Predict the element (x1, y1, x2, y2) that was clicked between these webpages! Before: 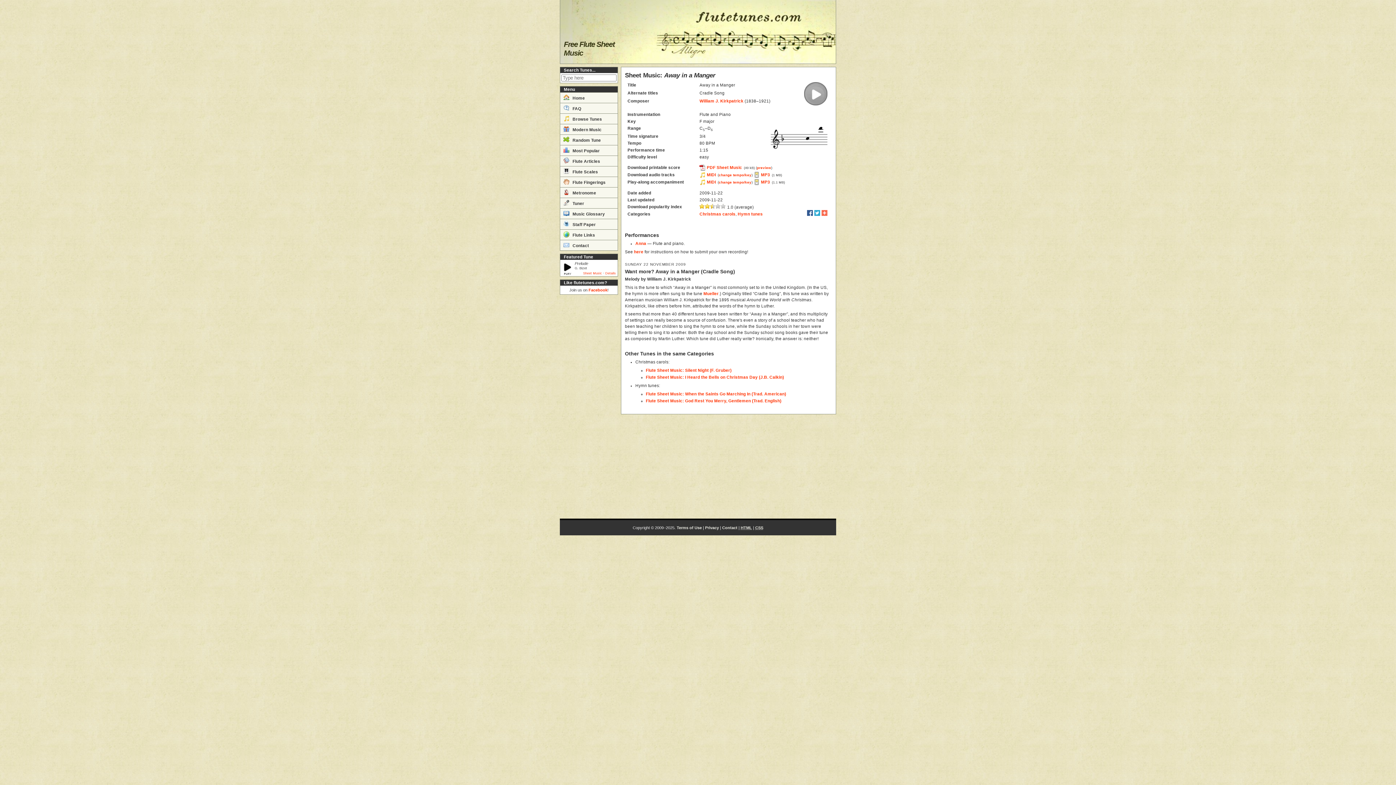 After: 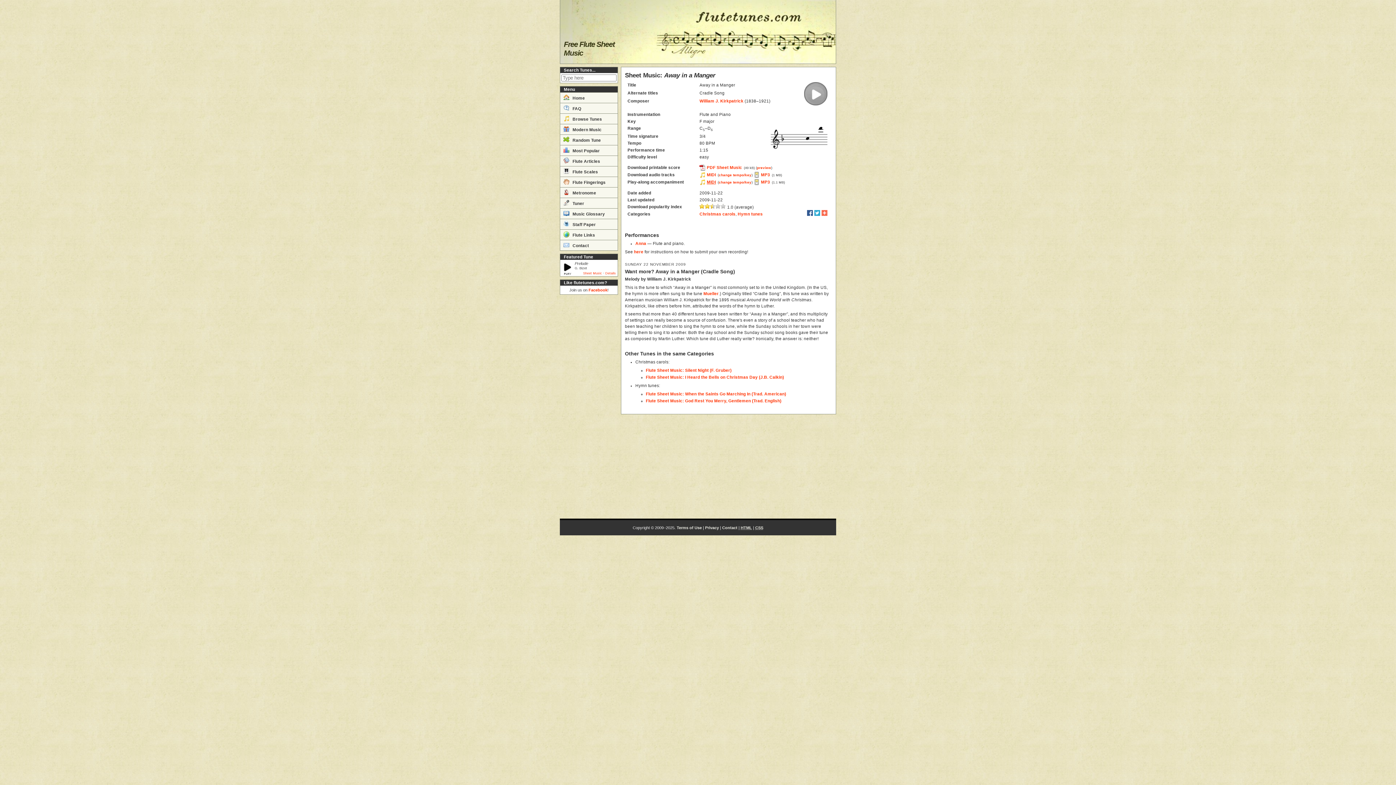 Action: label: MIDI bbox: (699, 179, 716, 185)